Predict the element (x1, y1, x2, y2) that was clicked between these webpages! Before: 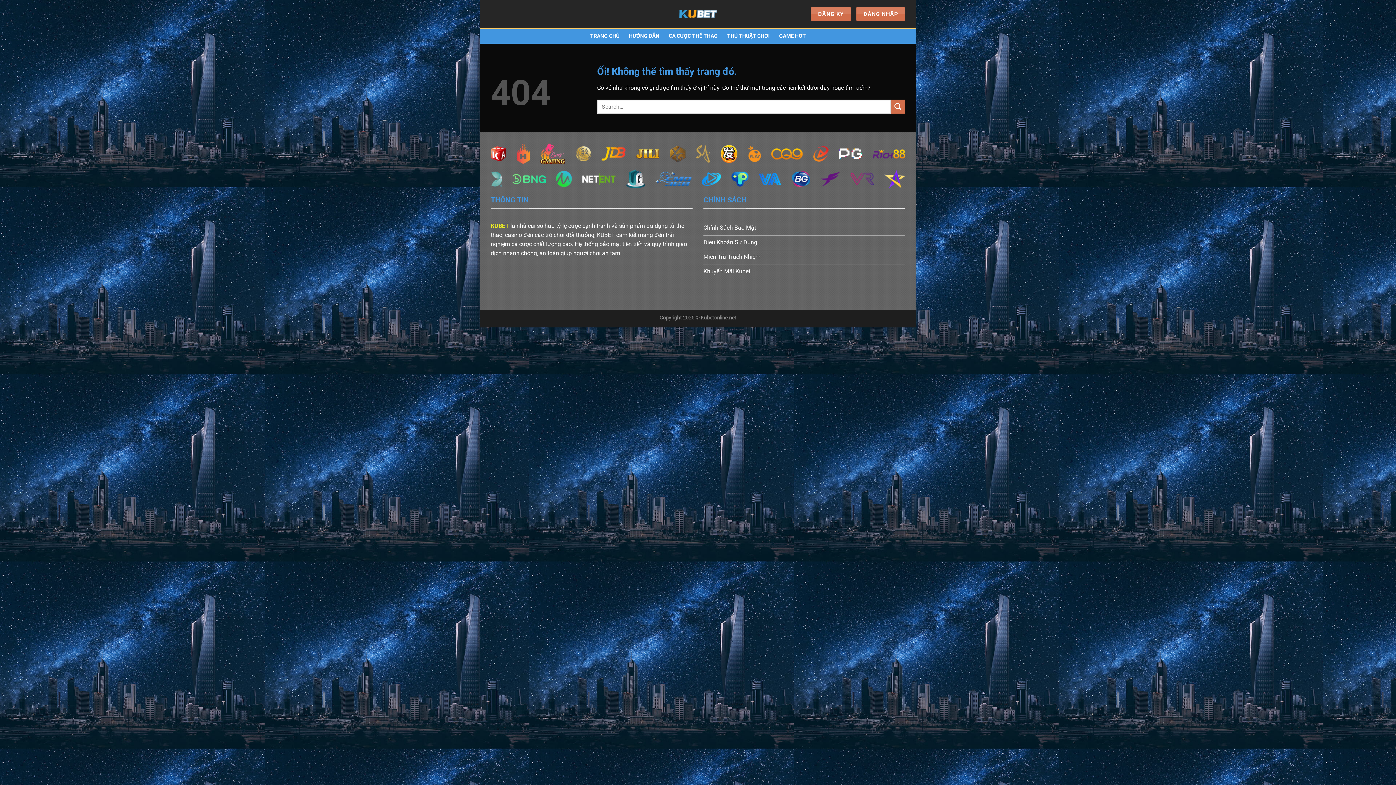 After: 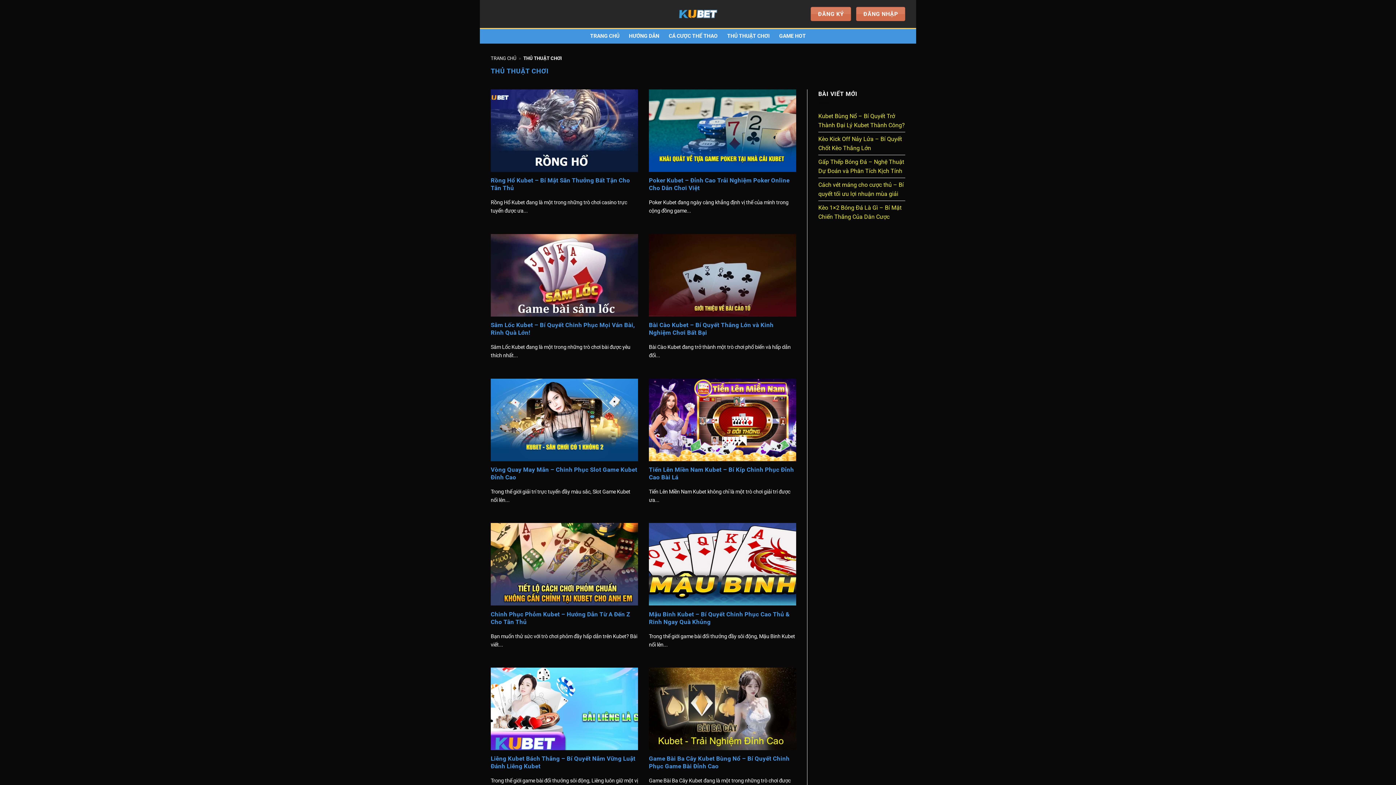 Action: label: THỦ THUẬT CHƠI bbox: (727, 29, 769, 42)